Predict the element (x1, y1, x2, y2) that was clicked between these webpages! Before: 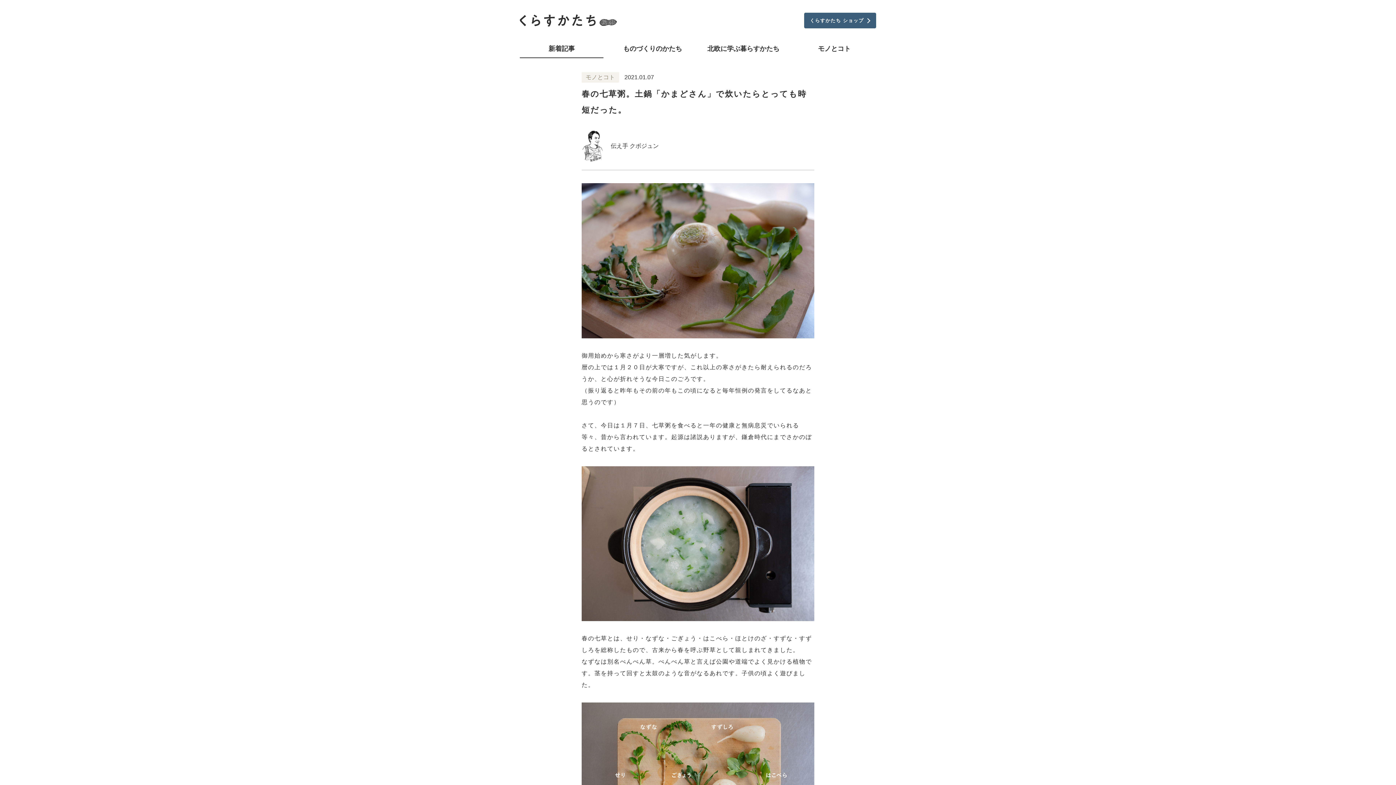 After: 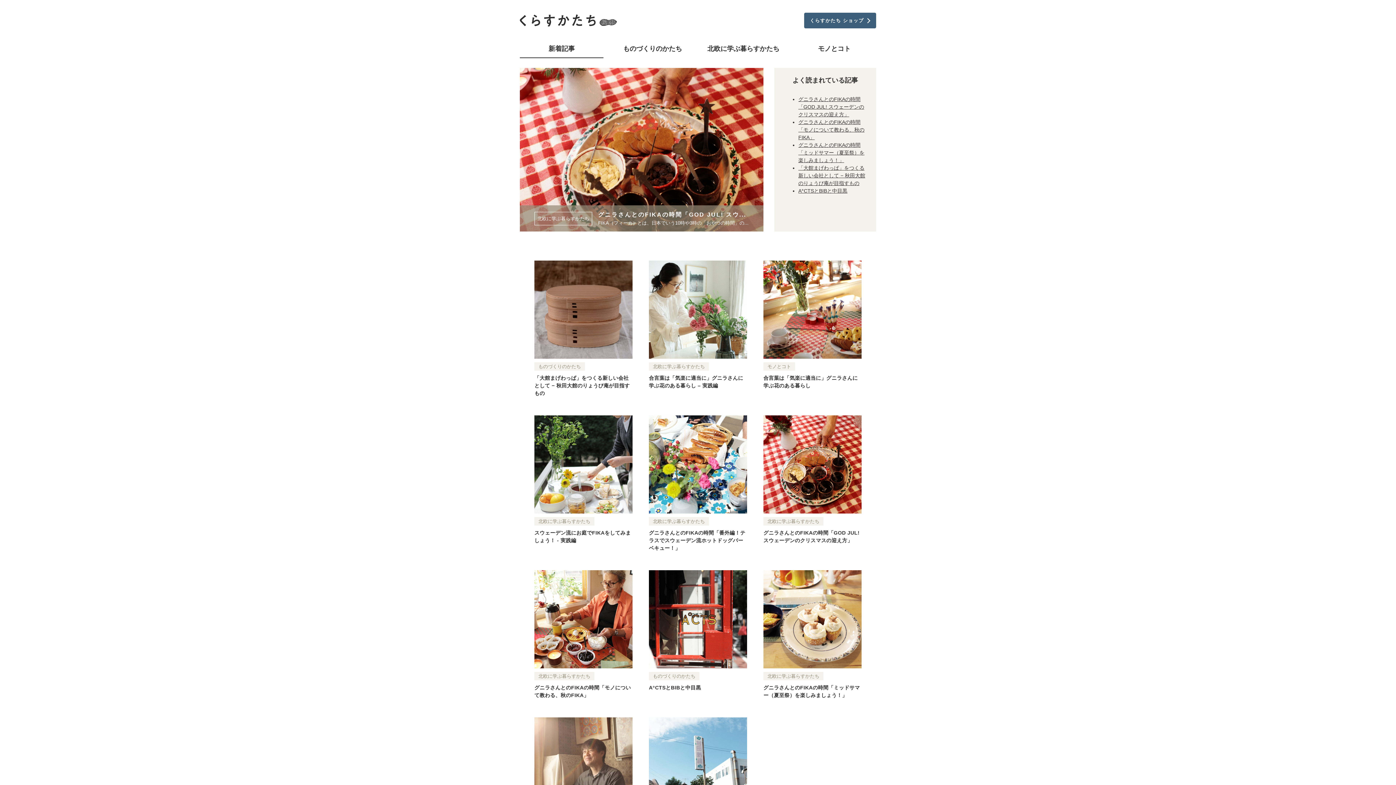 Action: bbox: (520, 20, 672, 26)